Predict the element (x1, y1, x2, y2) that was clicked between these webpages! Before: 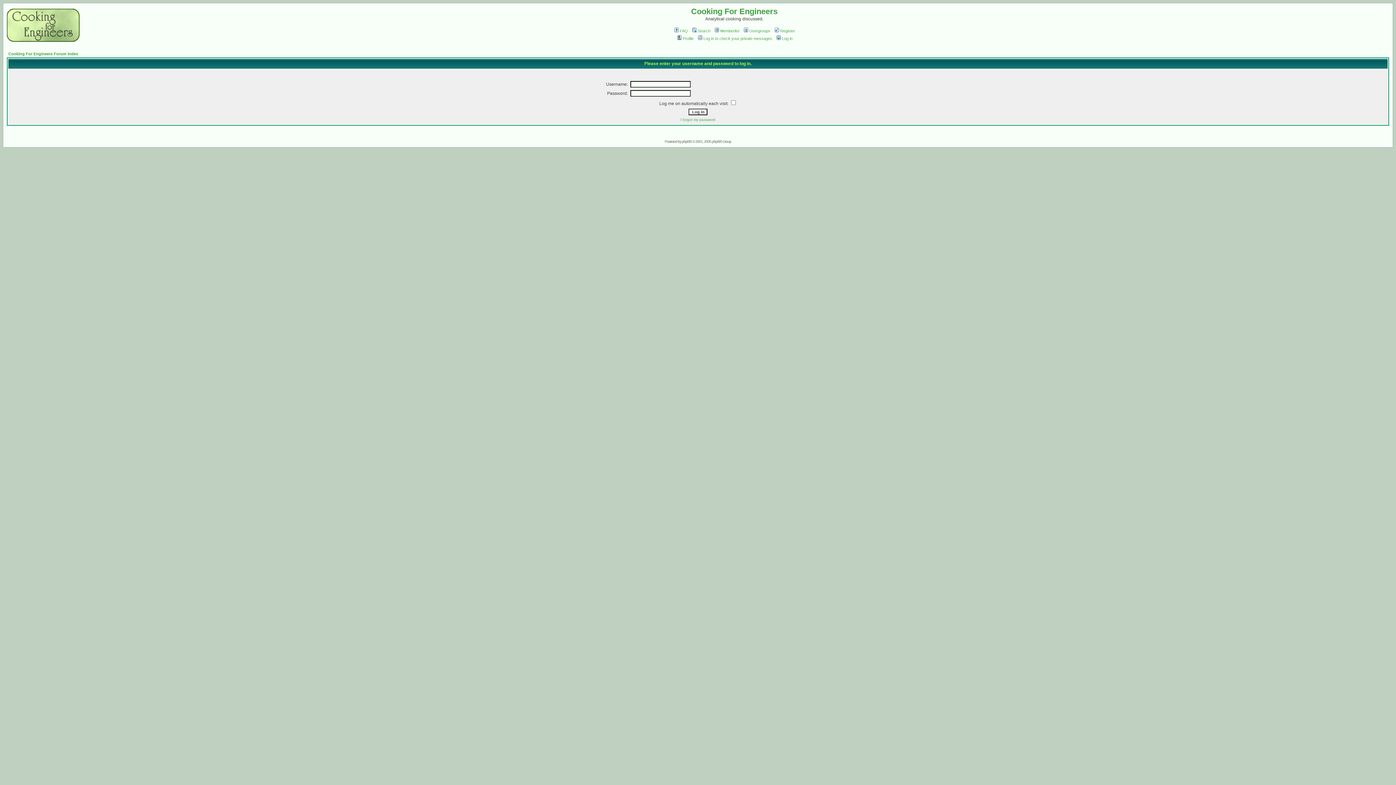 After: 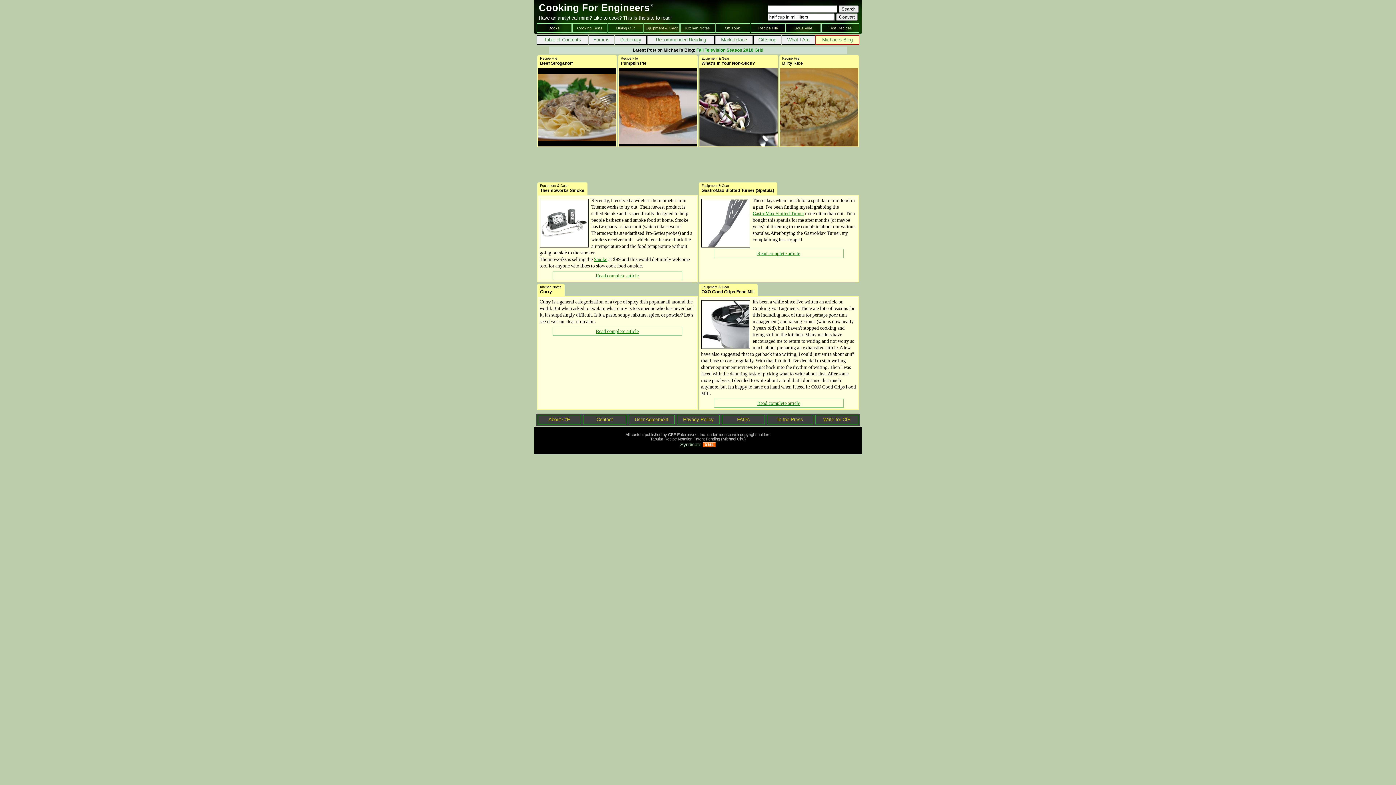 Action: label: Cooking For Engineers bbox: (691, 6, 777, 16)